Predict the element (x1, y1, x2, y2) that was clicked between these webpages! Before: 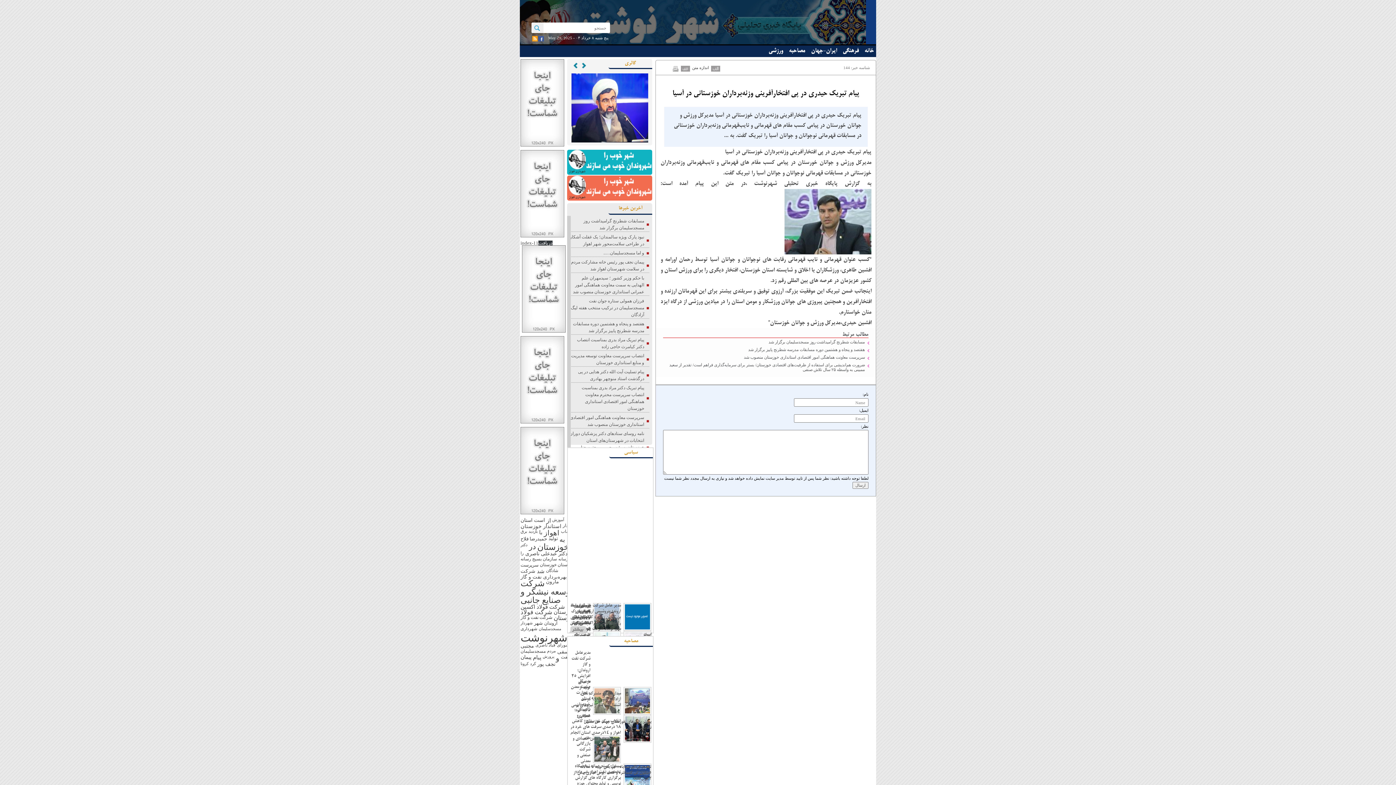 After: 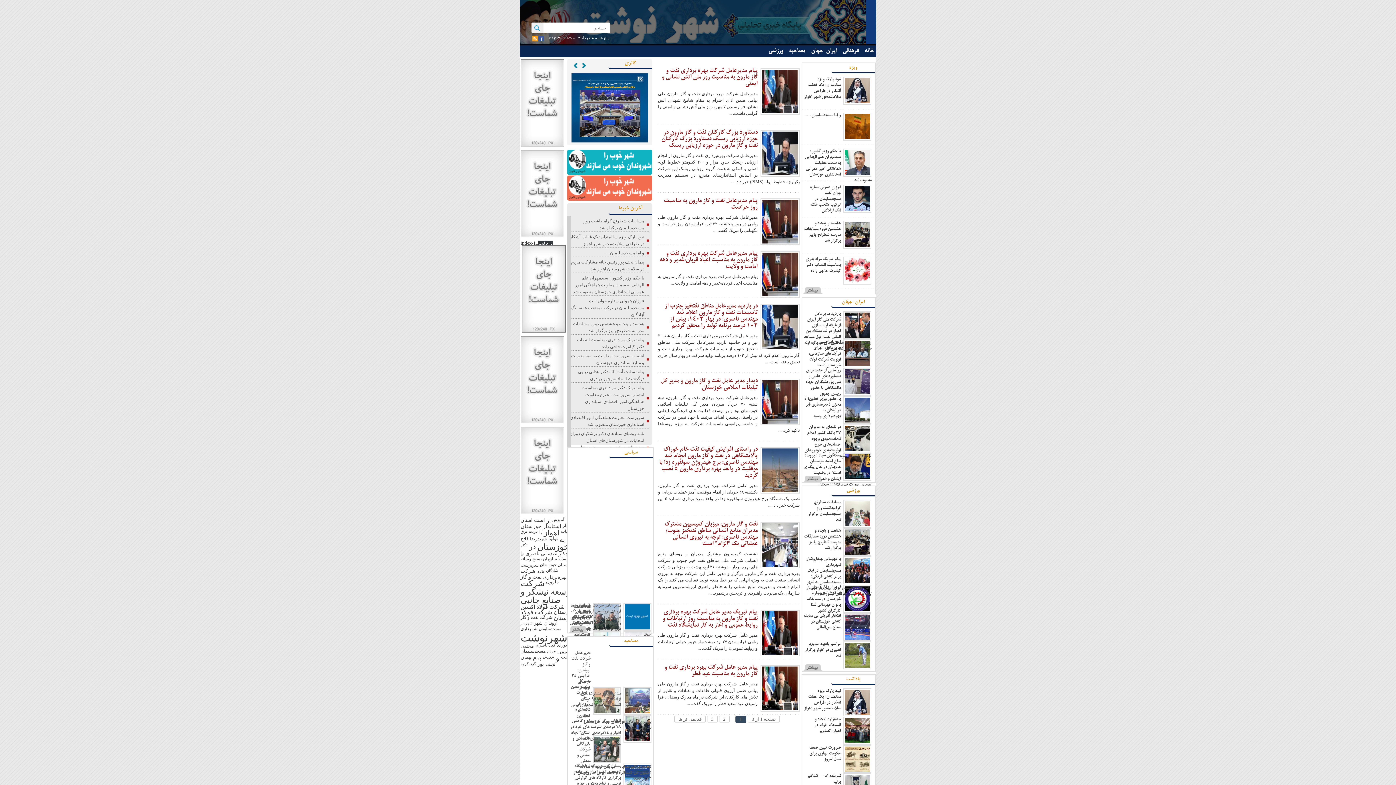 Action: label: قباد ناصری (23 مورد) bbox: (535, 643, 555, 648)